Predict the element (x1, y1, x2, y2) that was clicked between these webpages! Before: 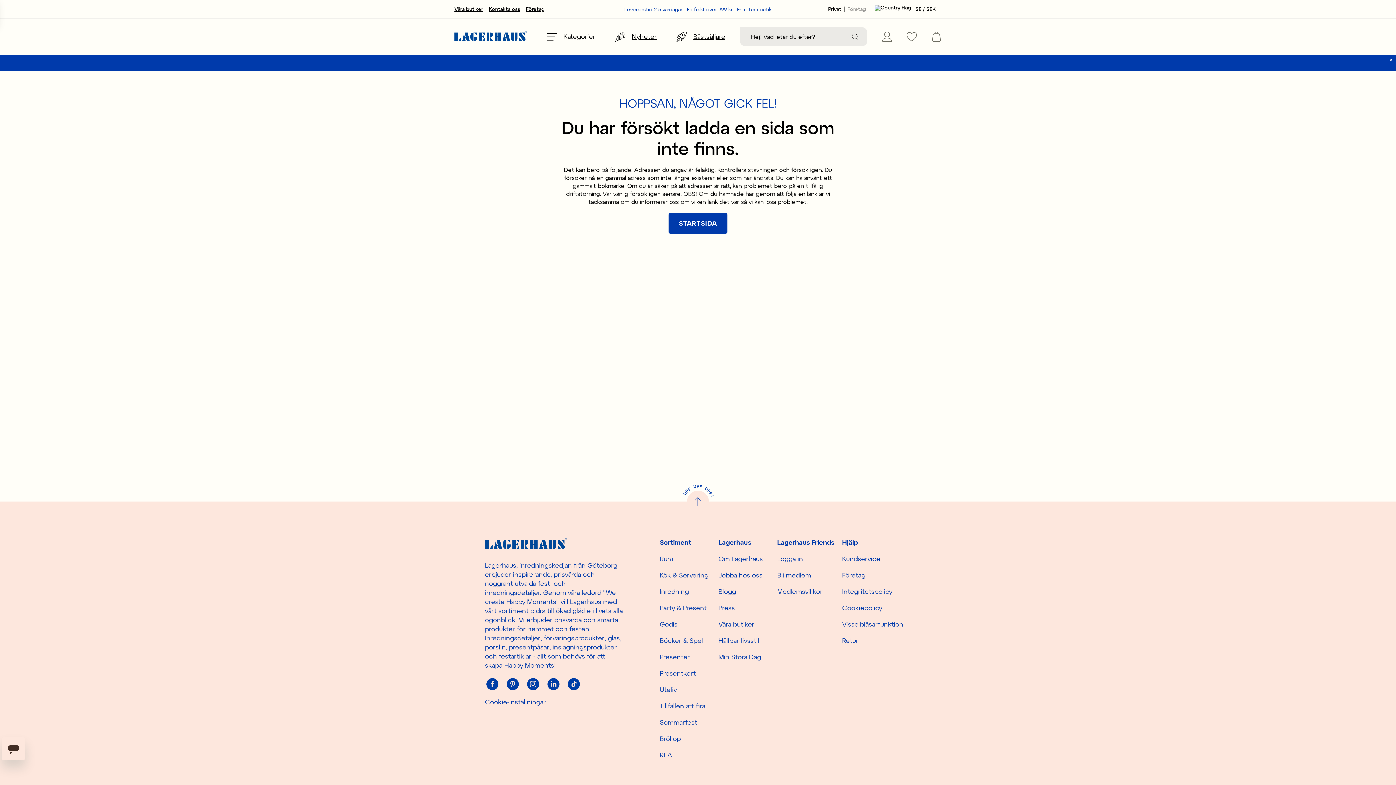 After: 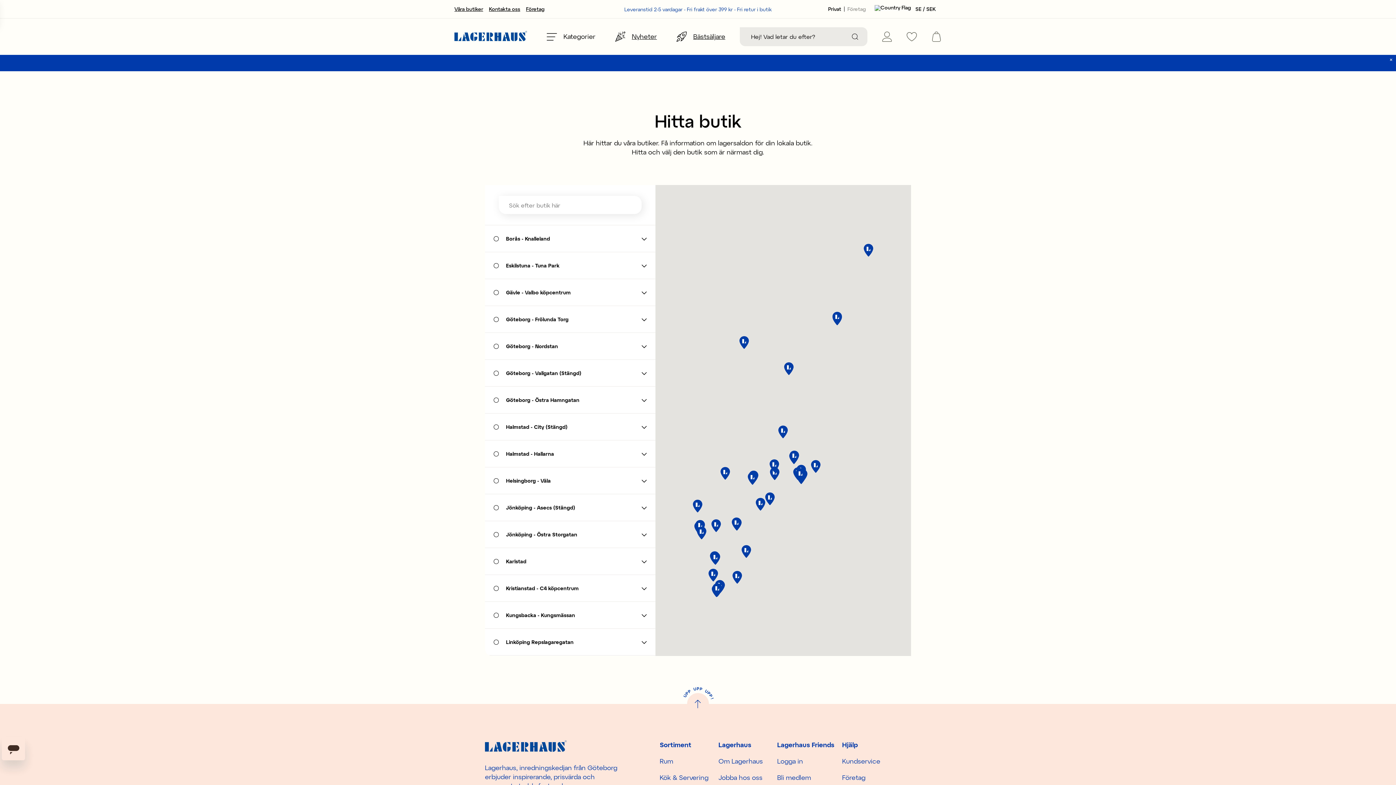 Action: label: Våra butiker bbox: (718, 616, 754, 632)